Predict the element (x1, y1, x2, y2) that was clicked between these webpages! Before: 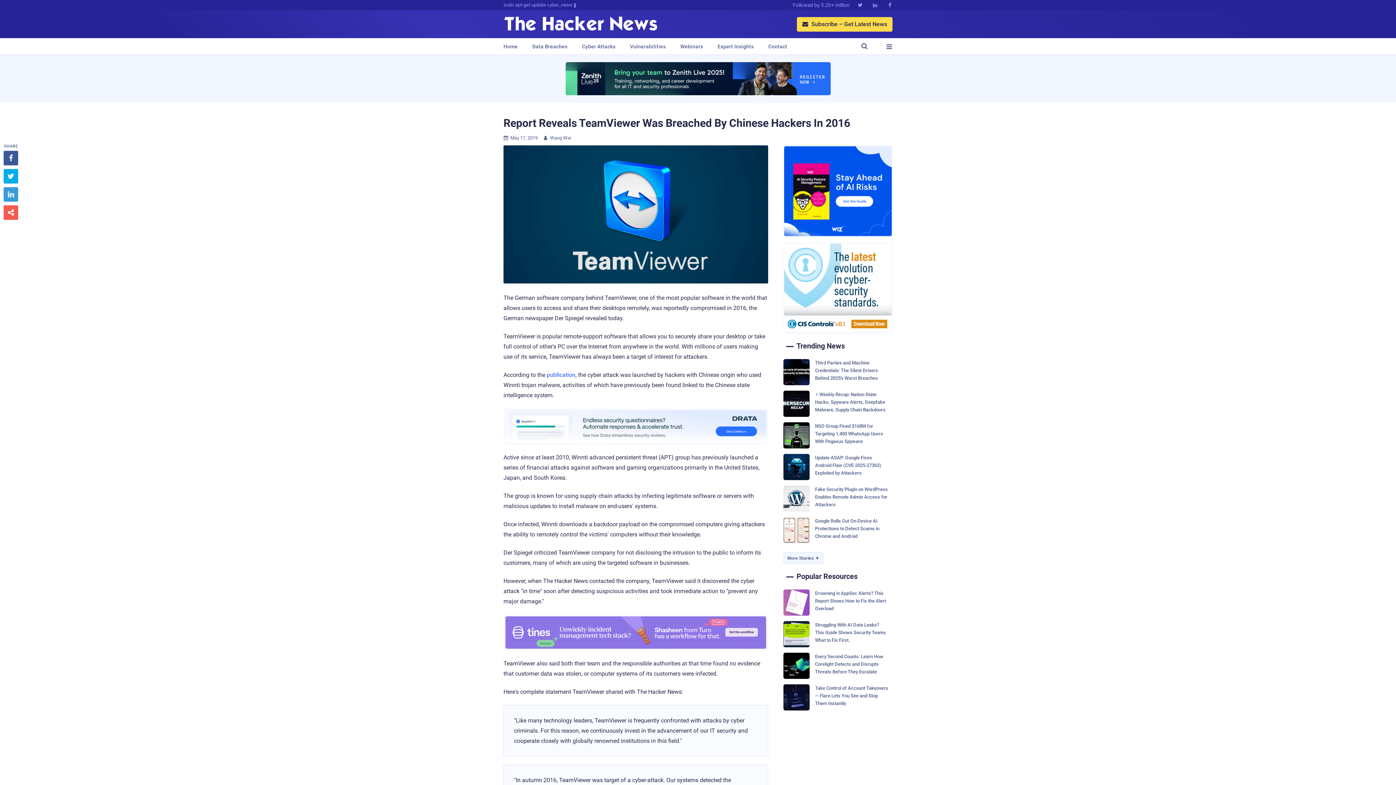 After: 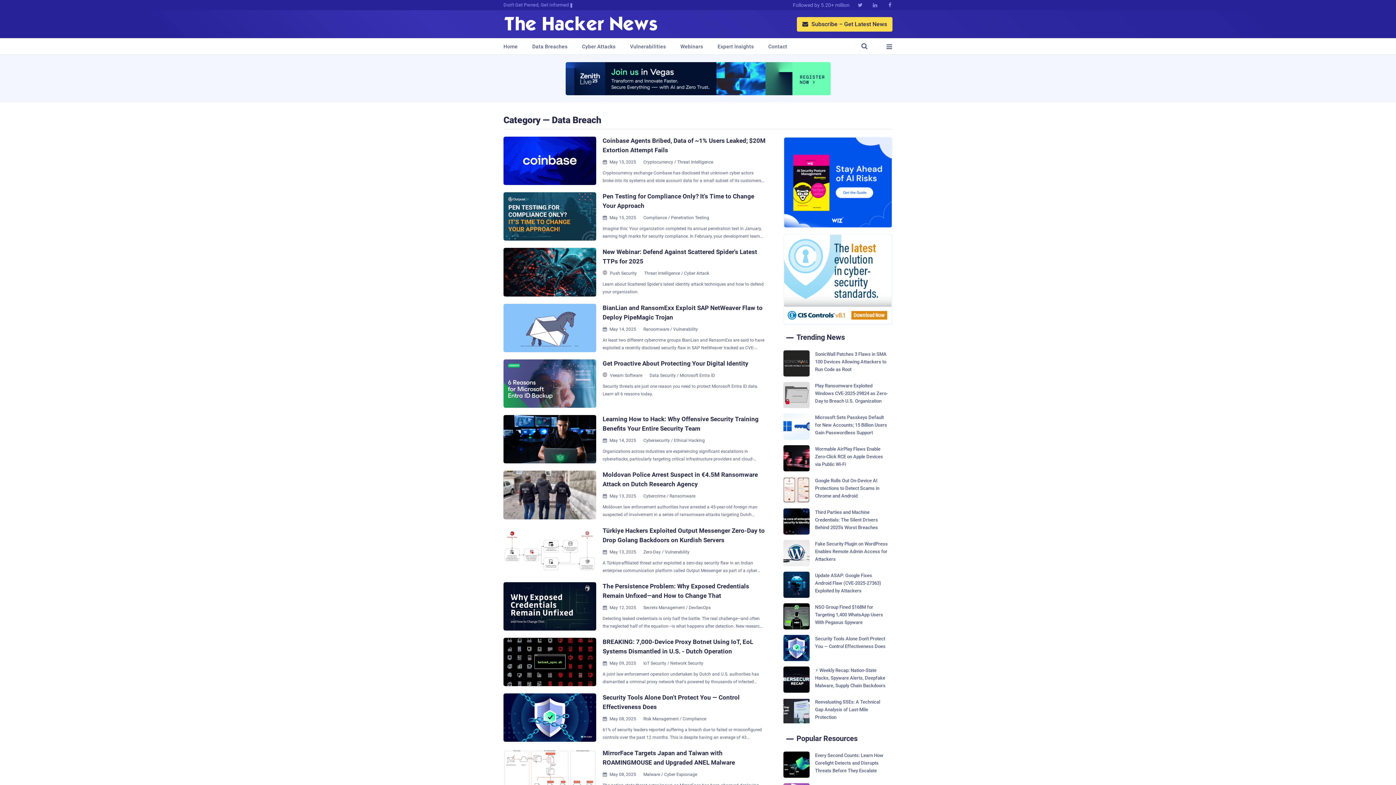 Action: label: Data Breaches bbox: (532, 38, 567, 54)